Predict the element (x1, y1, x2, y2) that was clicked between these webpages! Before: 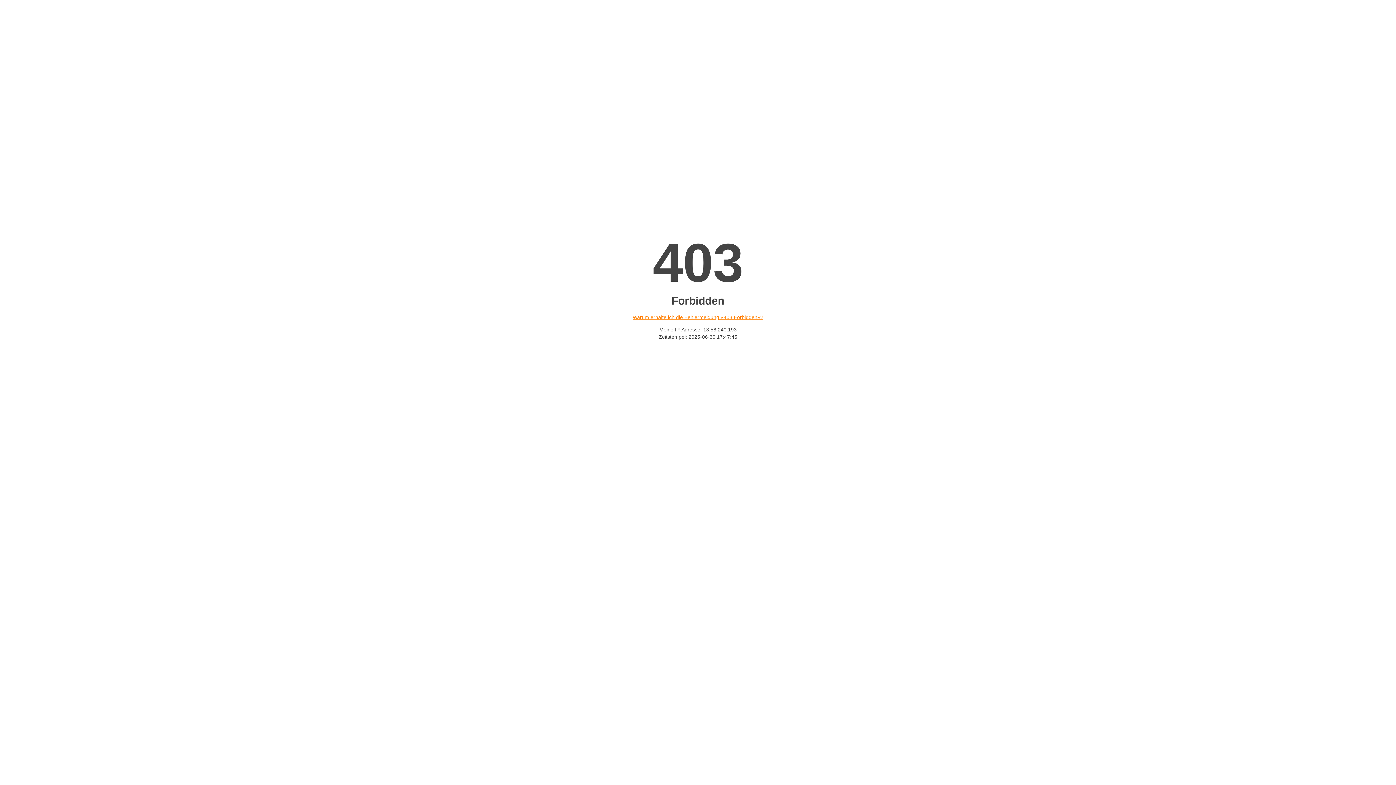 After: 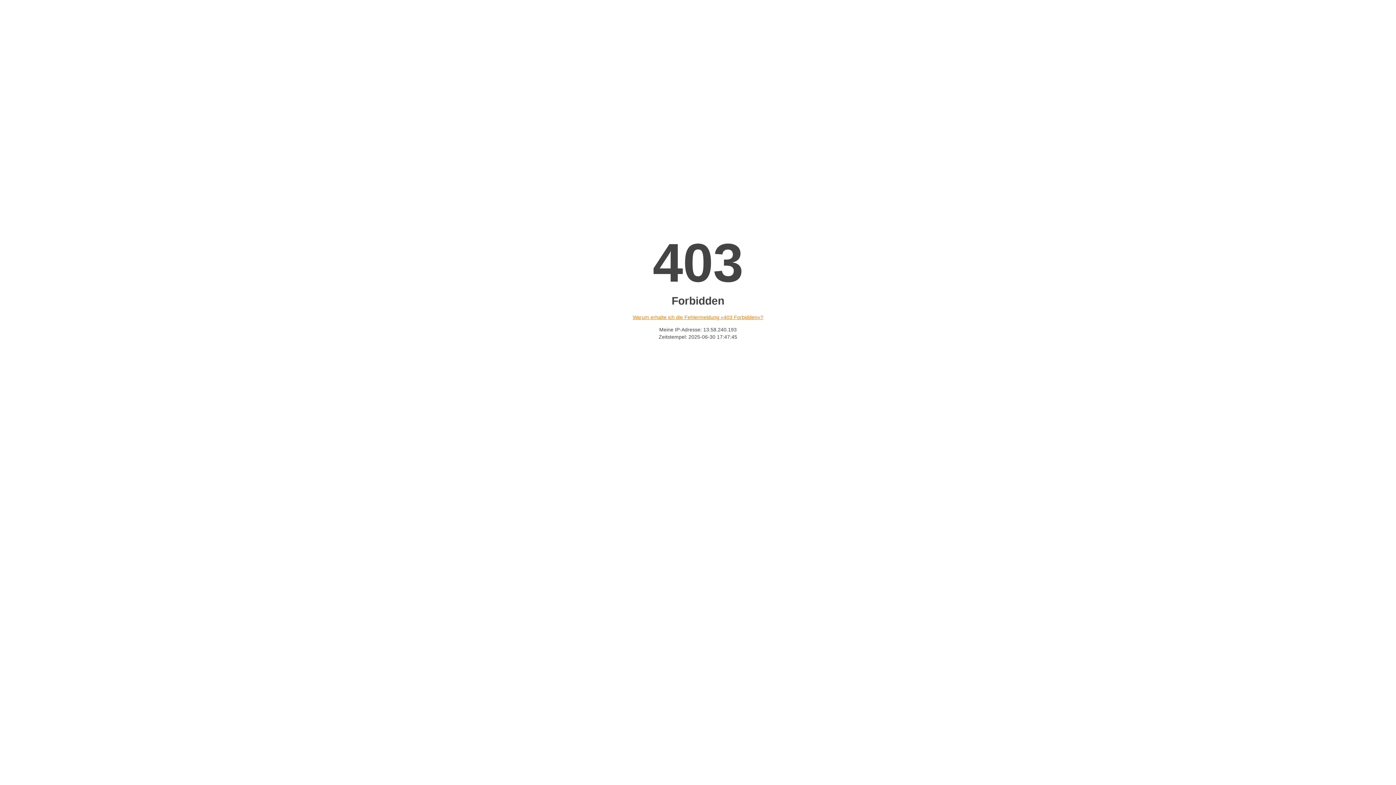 Action: bbox: (632, 314, 763, 320) label: Warum erhalte ich die Fehlermeldung «403 Forbidden»?